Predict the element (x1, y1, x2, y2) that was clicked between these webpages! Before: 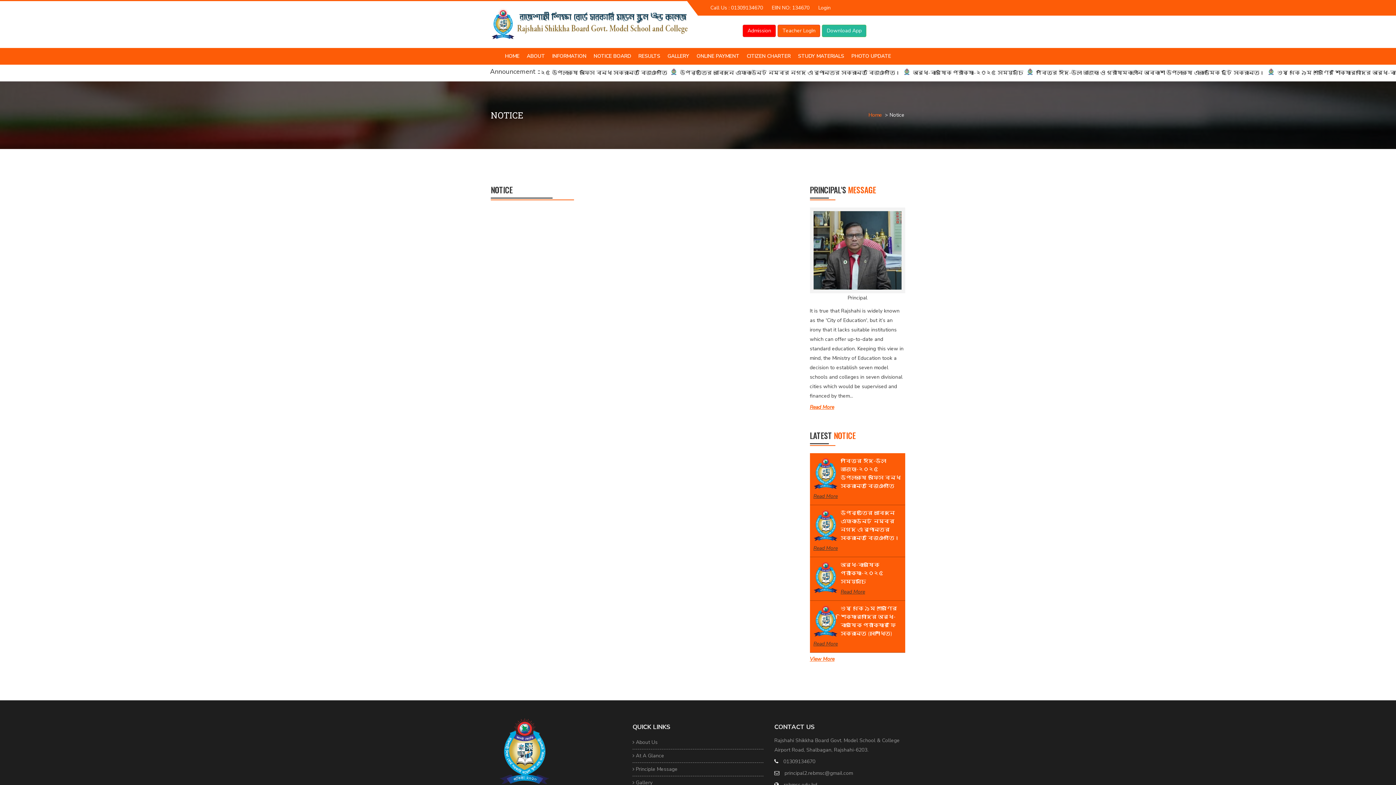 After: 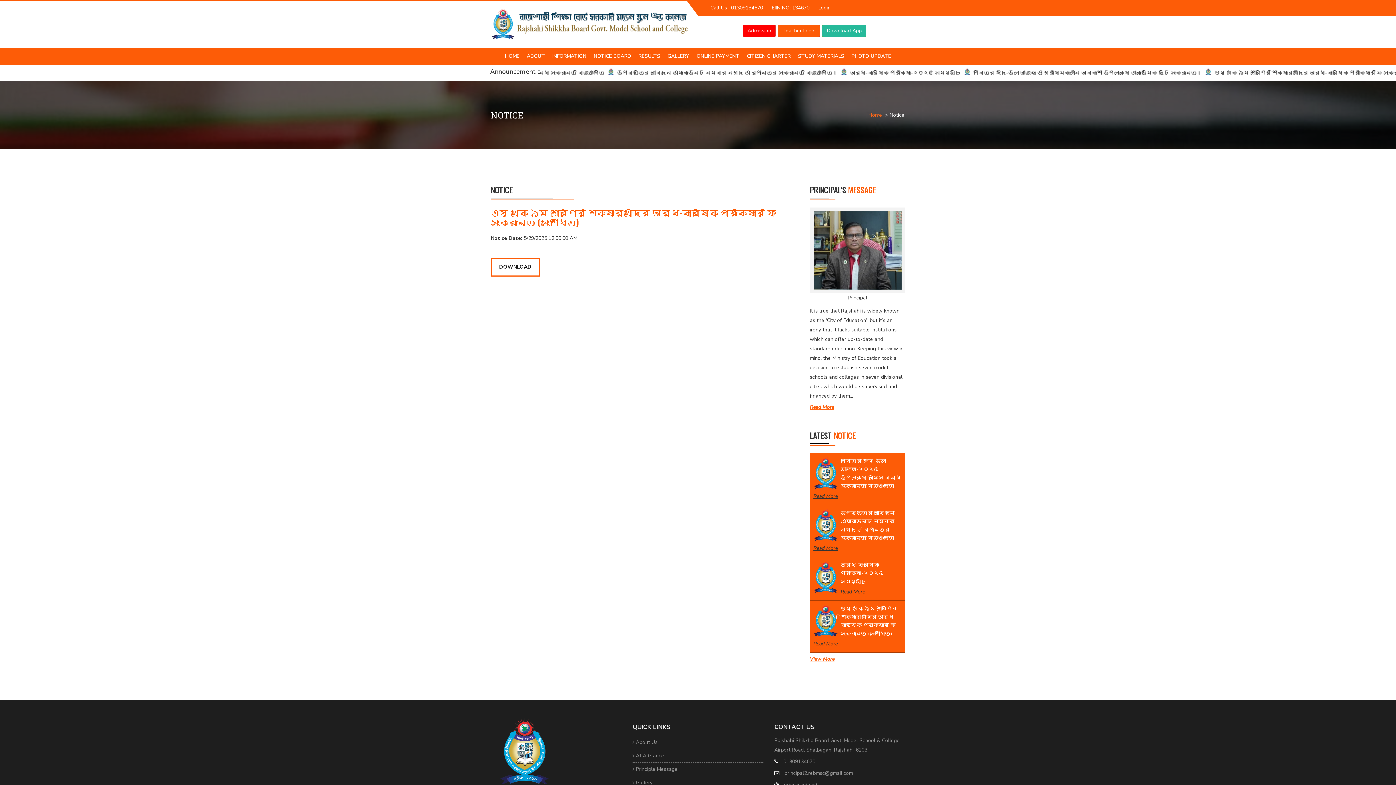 Action: bbox: (813, 639, 838, 649) label: Read More